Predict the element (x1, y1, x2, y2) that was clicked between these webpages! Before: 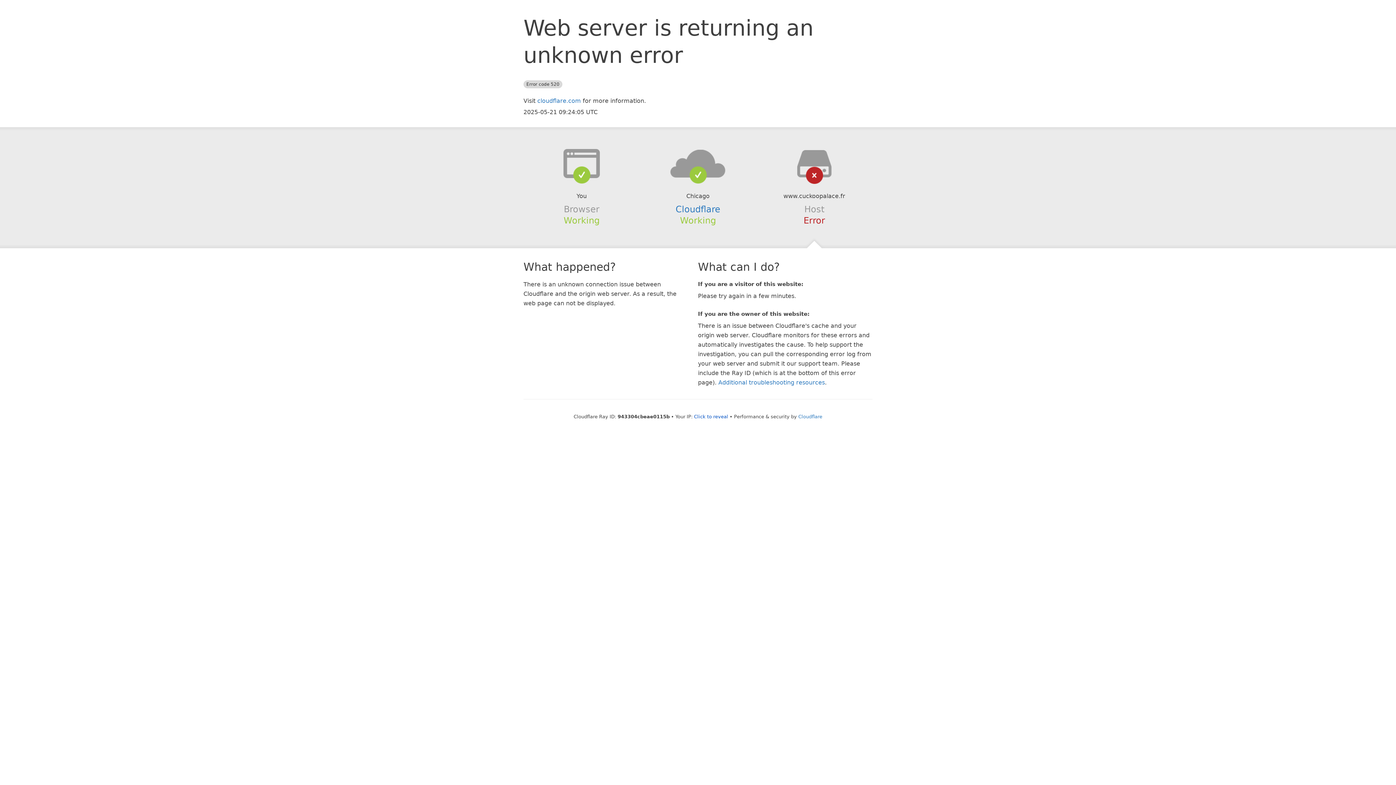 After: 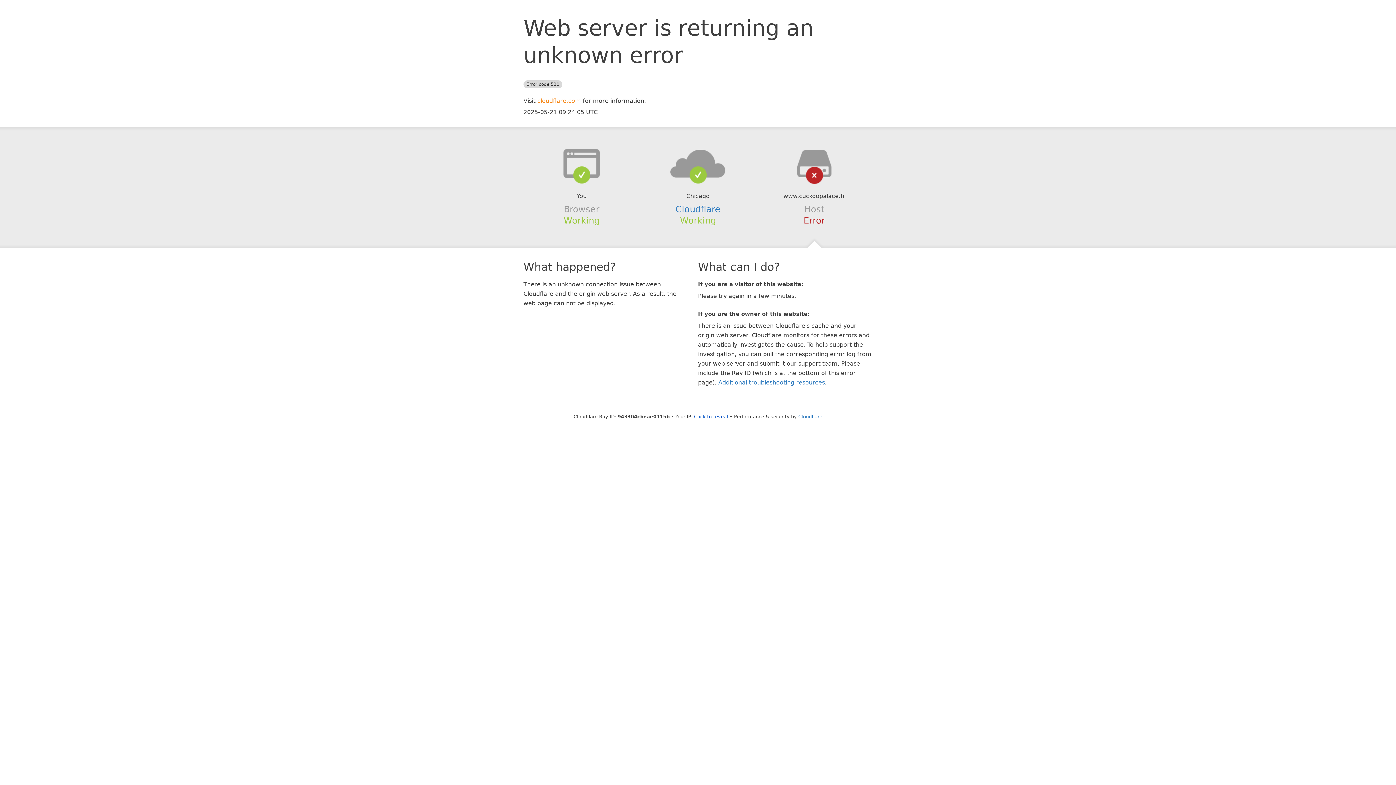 Action: bbox: (537, 97, 581, 104) label: cloudflare.com